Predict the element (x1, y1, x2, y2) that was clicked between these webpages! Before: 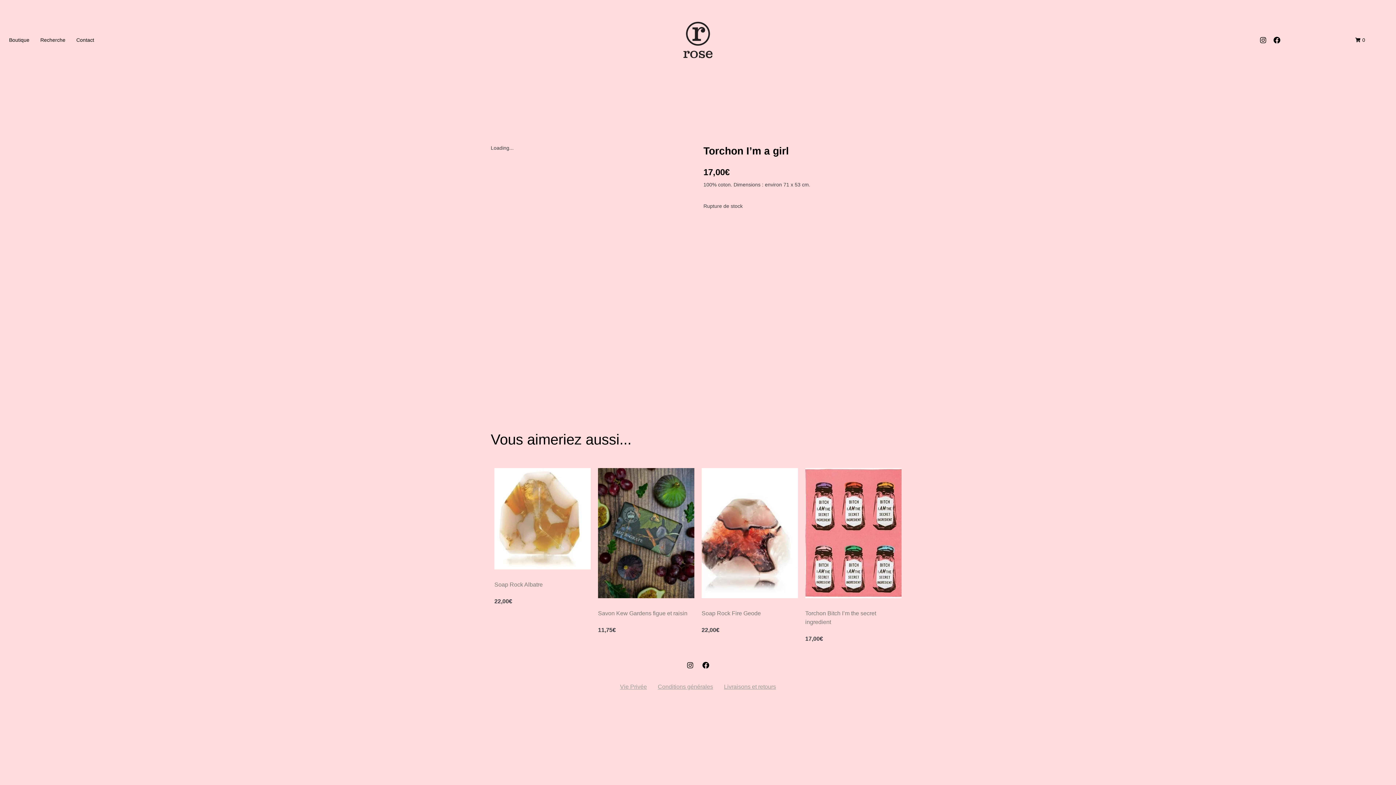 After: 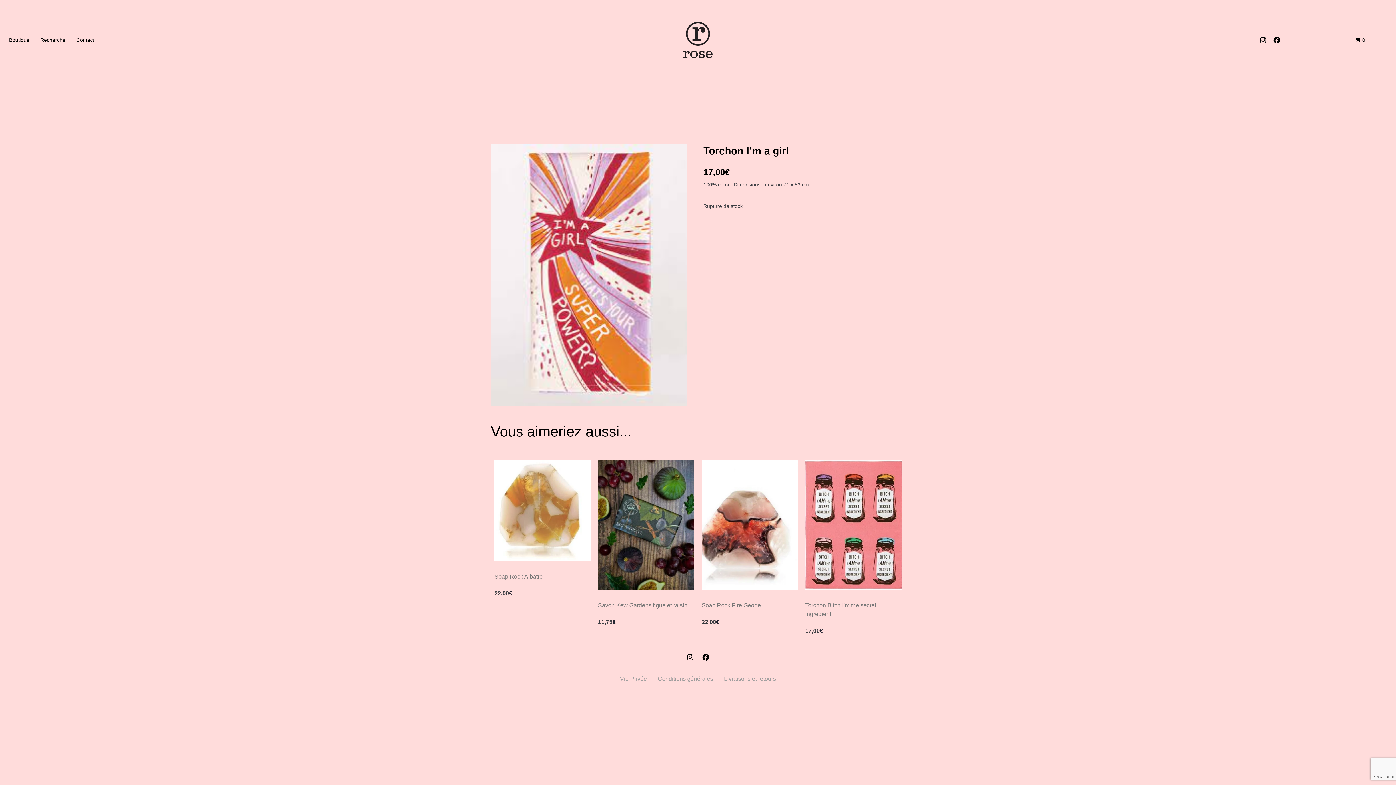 Action: bbox: (699, 658, 712, 672) label: Facebook